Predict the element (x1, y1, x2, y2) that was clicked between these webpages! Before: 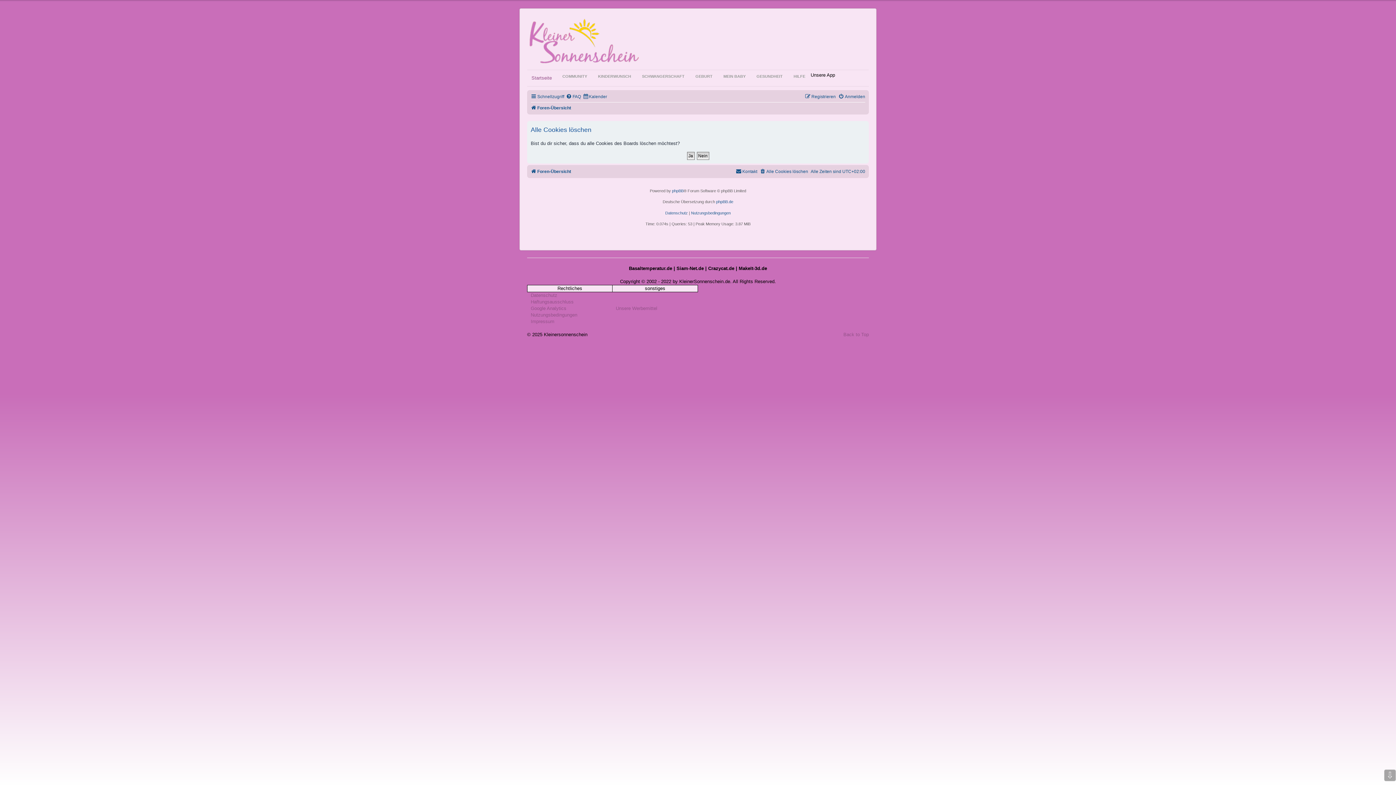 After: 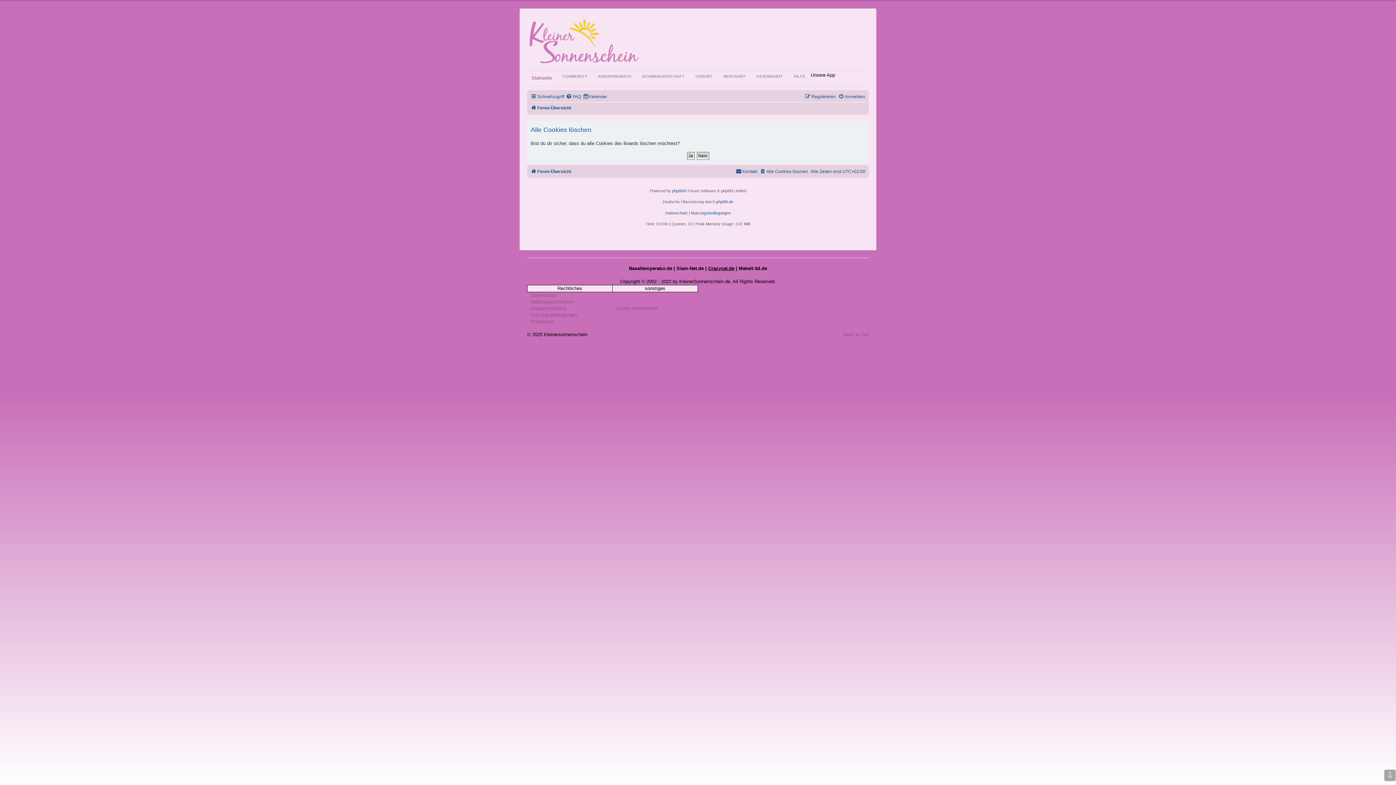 Action: bbox: (708, 265, 734, 271) label: Crazycat.de